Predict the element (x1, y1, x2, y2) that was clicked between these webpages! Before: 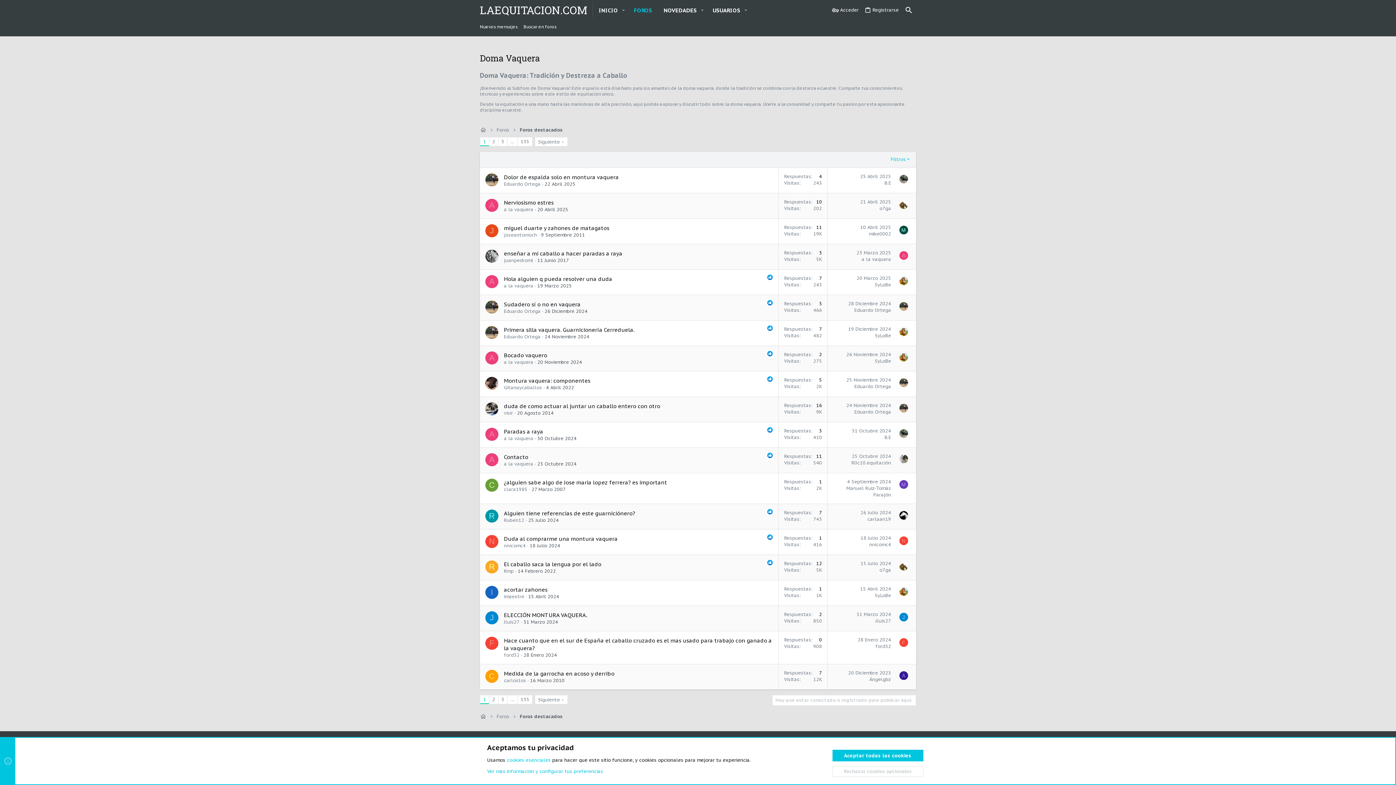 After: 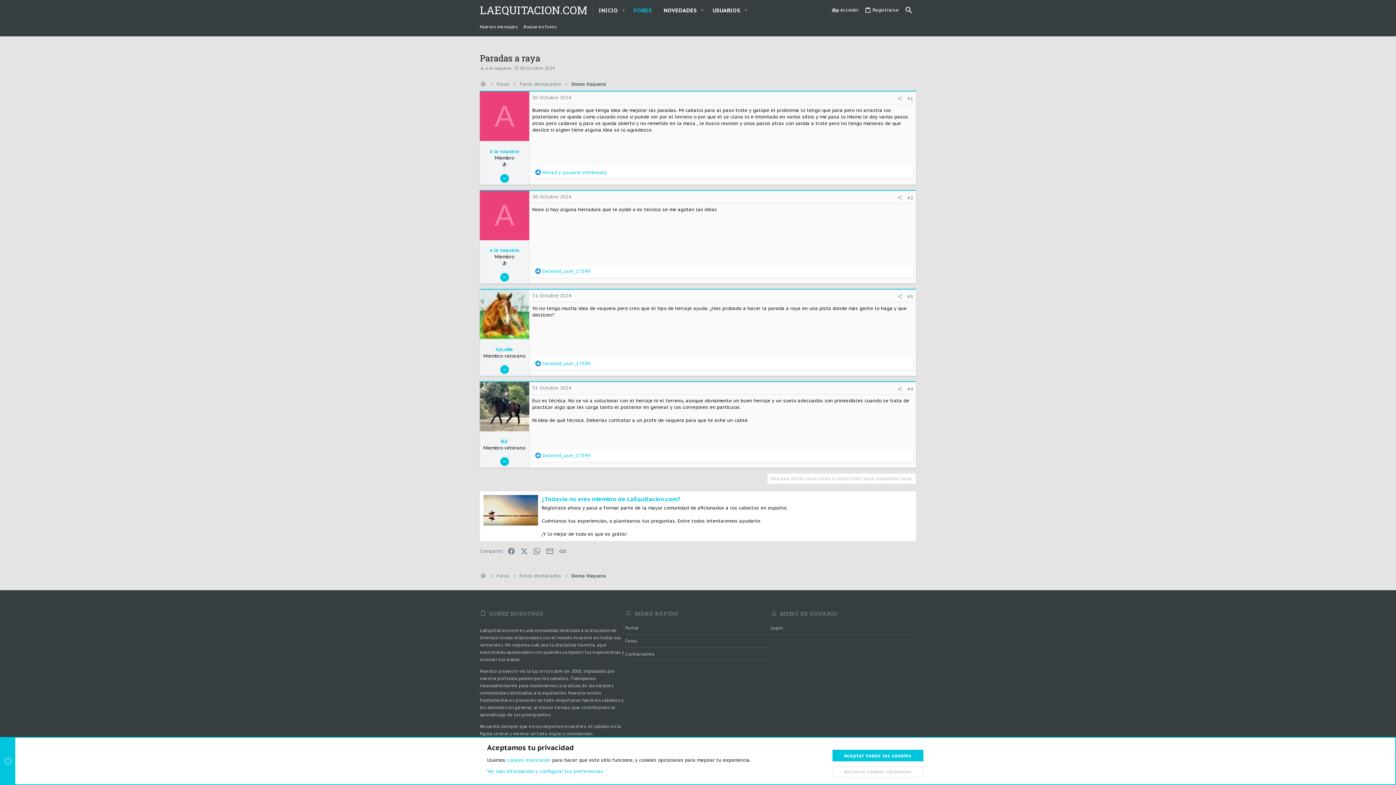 Action: bbox: (537, 435, 576, 441) label: 30 Octubre 2024